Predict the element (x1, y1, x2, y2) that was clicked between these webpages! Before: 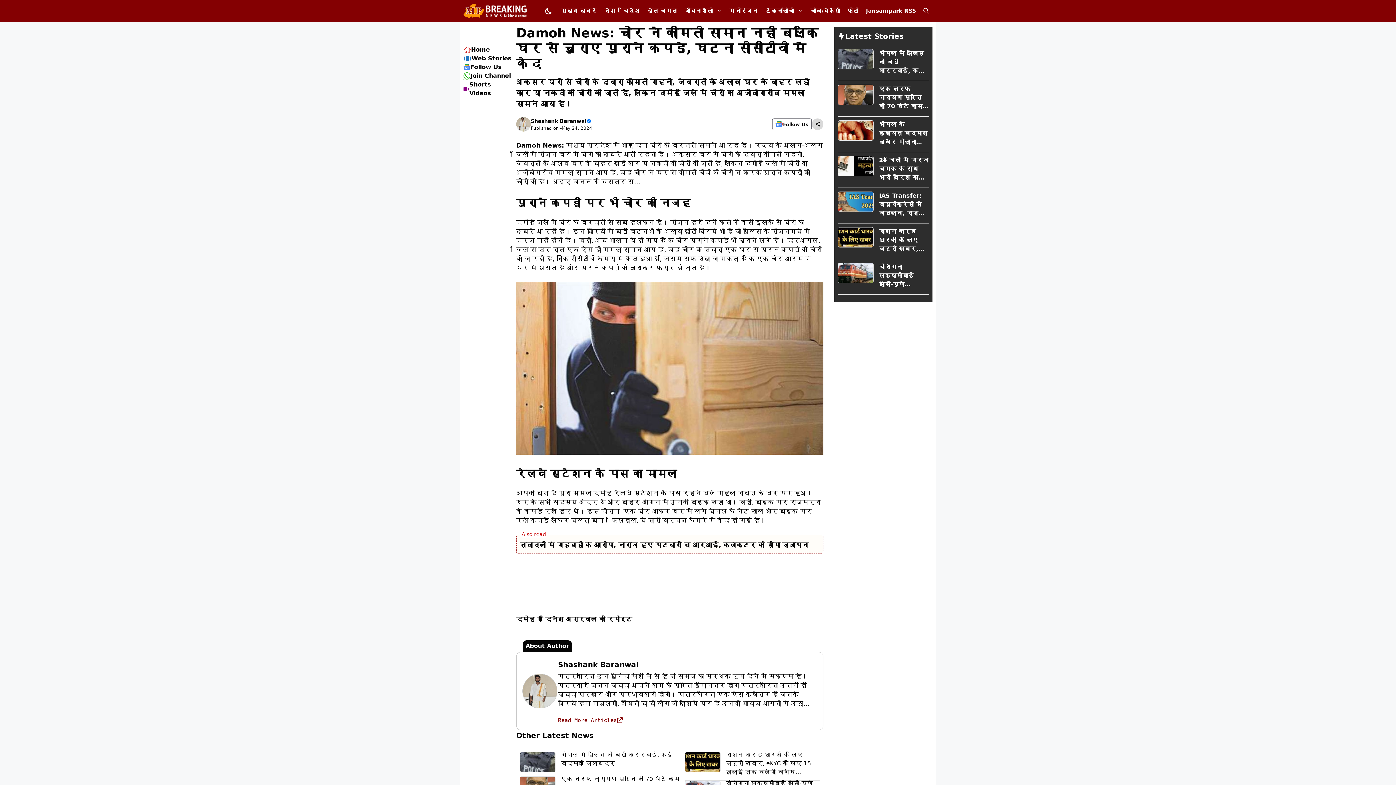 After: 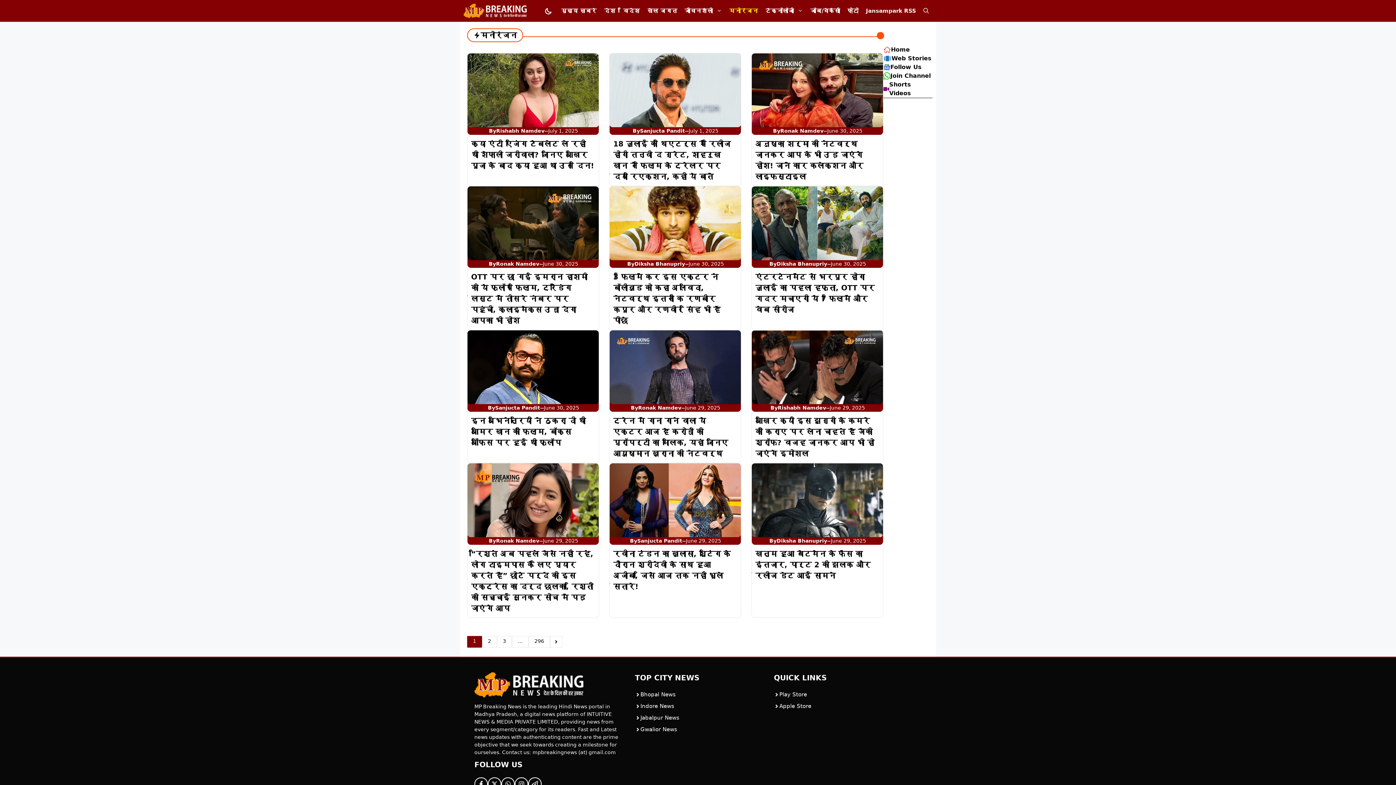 Action: label: मनोरंजन bbox: (725, 0, 762, 21)